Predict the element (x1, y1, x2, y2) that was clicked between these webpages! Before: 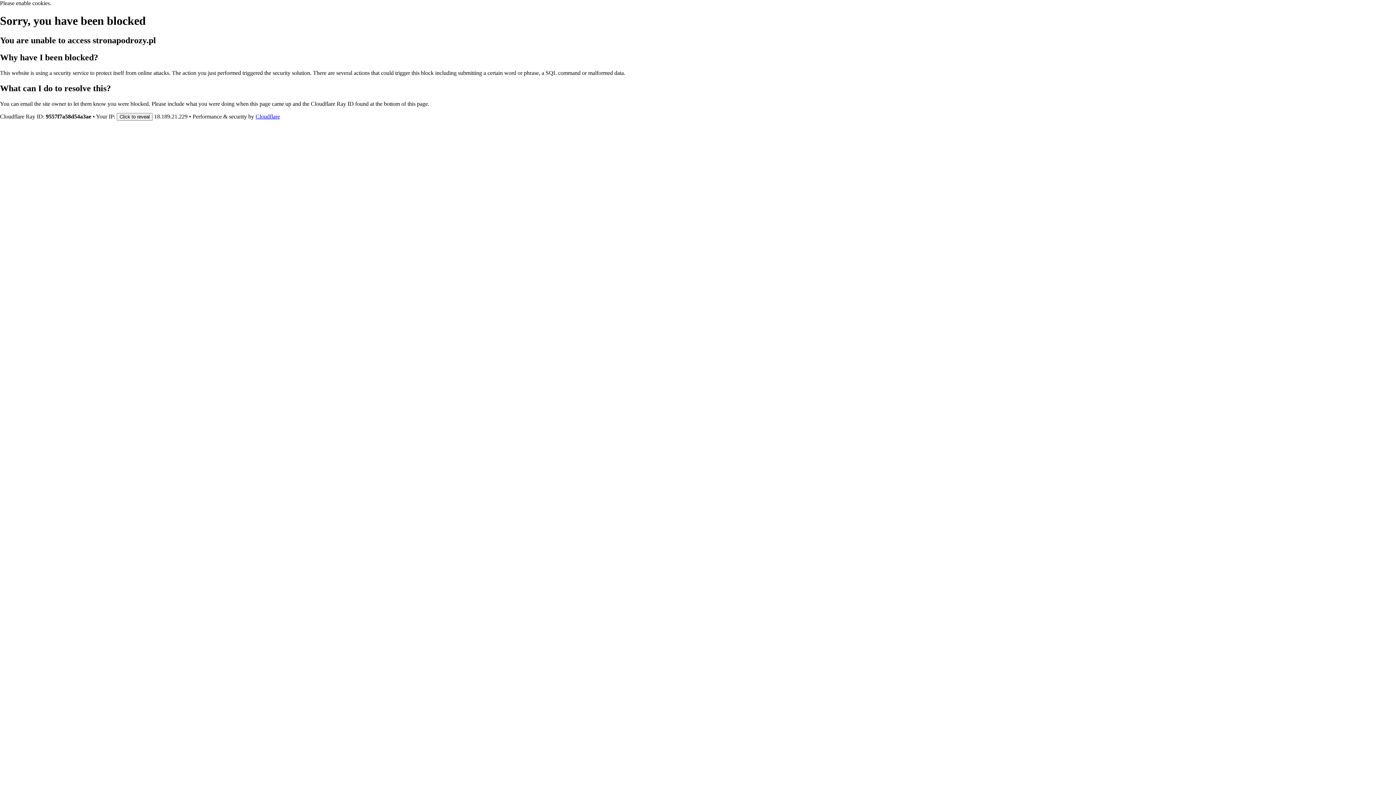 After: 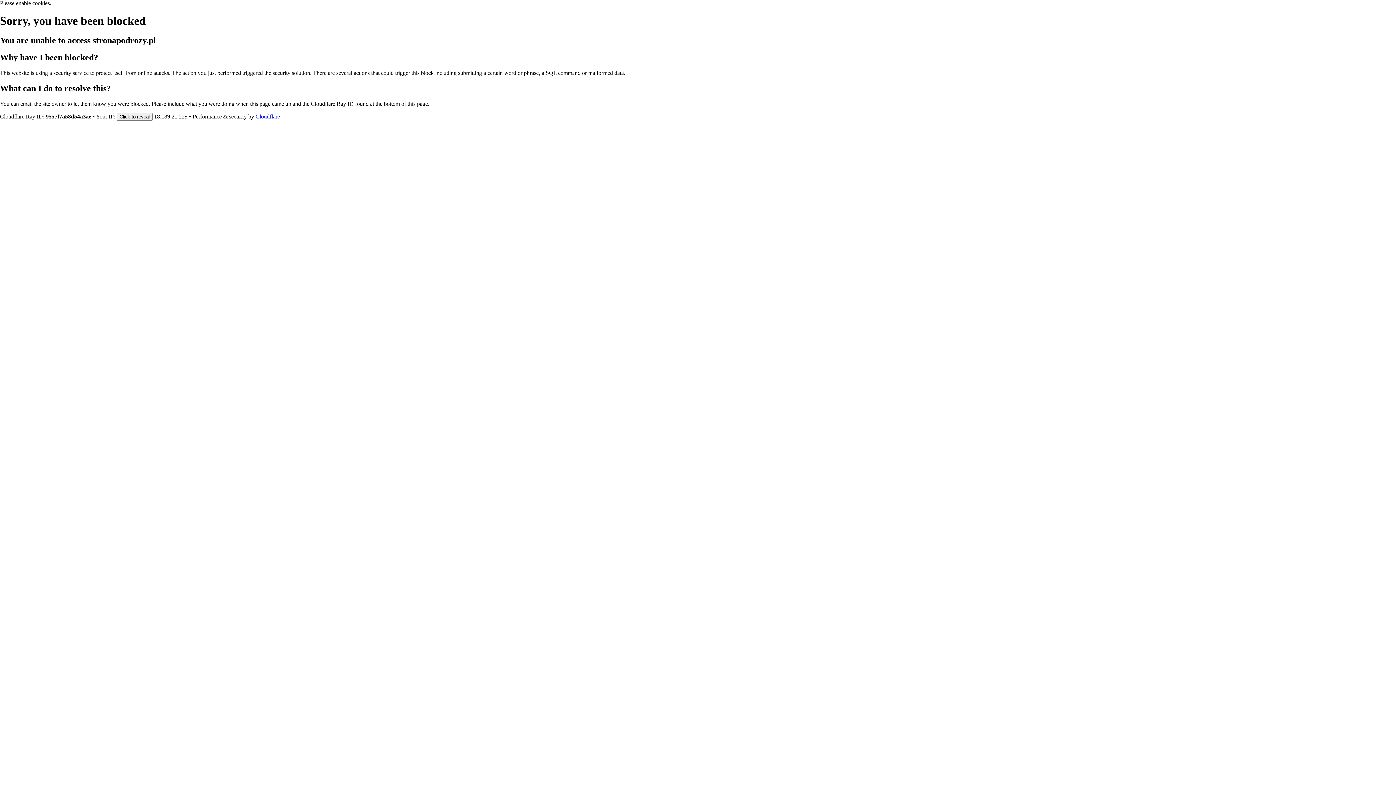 Action: label: Cloudflare bbox: (255, 113, 280, 119)